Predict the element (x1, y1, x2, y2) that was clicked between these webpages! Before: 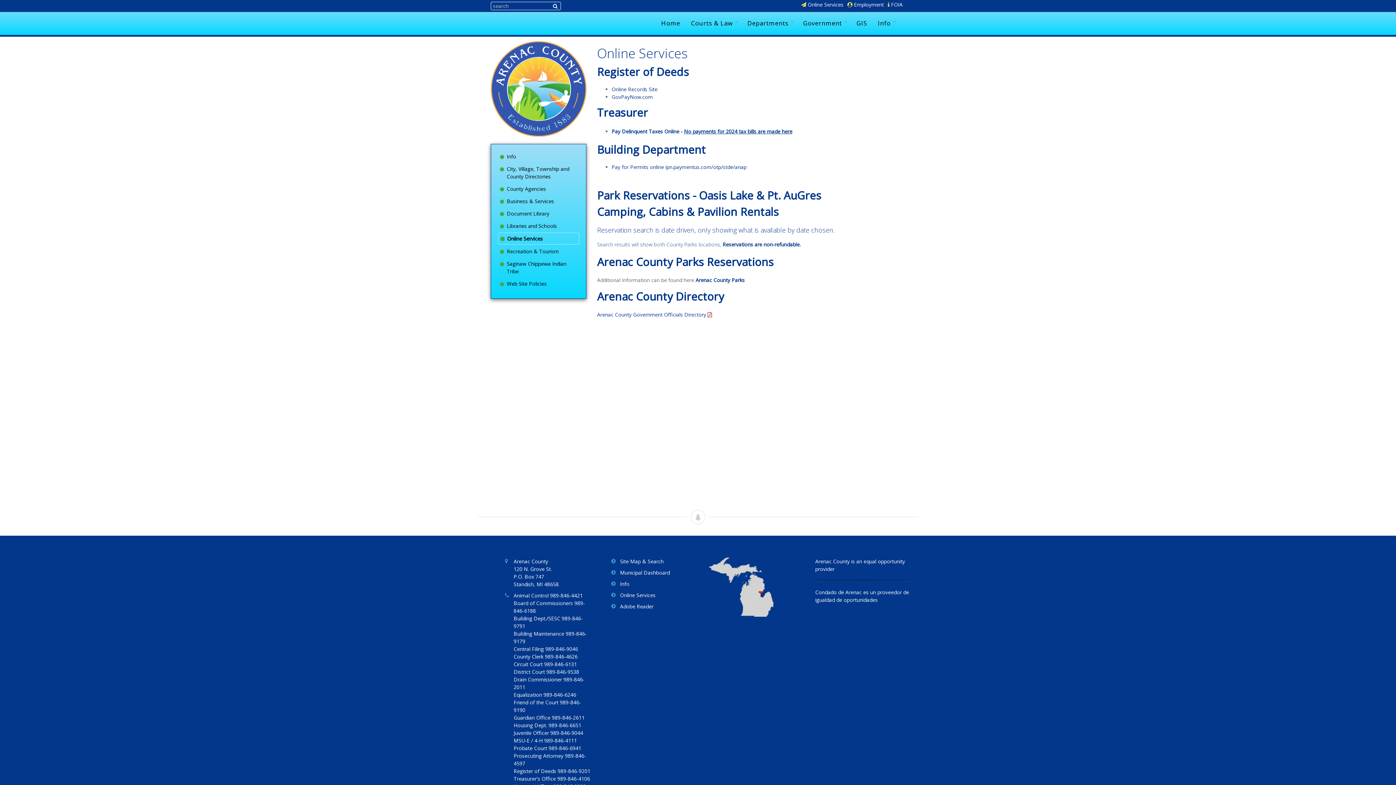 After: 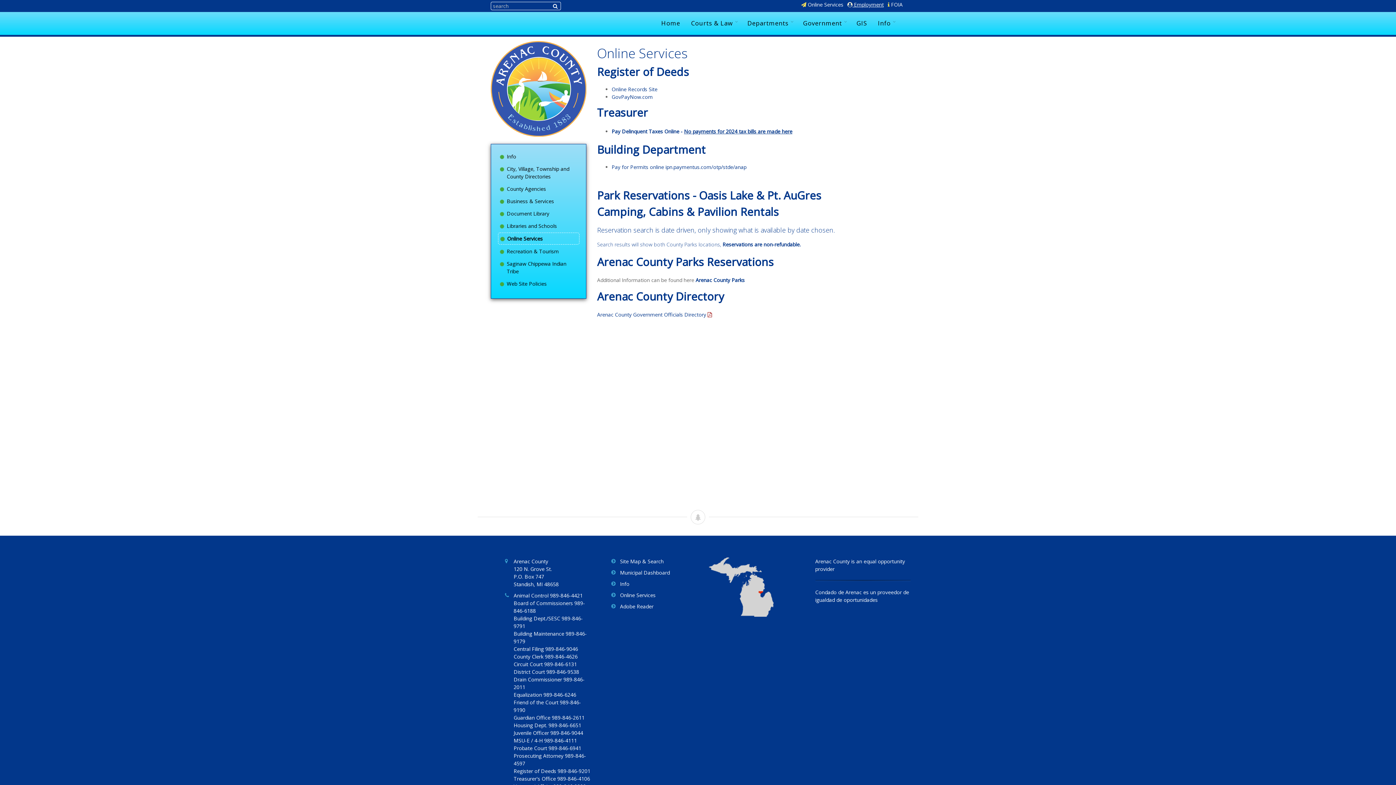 Action: bbox: (847, 1, 884, 8) label:  Employment